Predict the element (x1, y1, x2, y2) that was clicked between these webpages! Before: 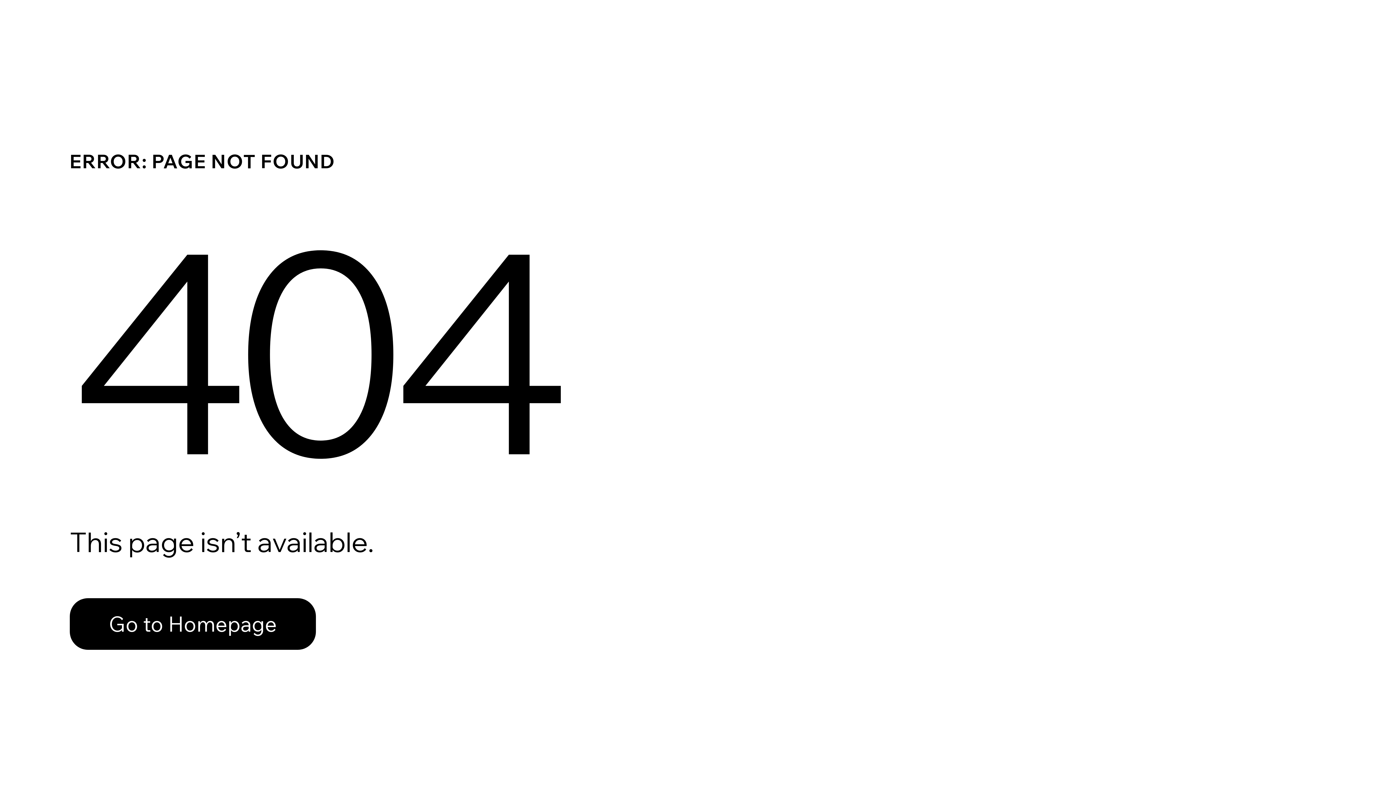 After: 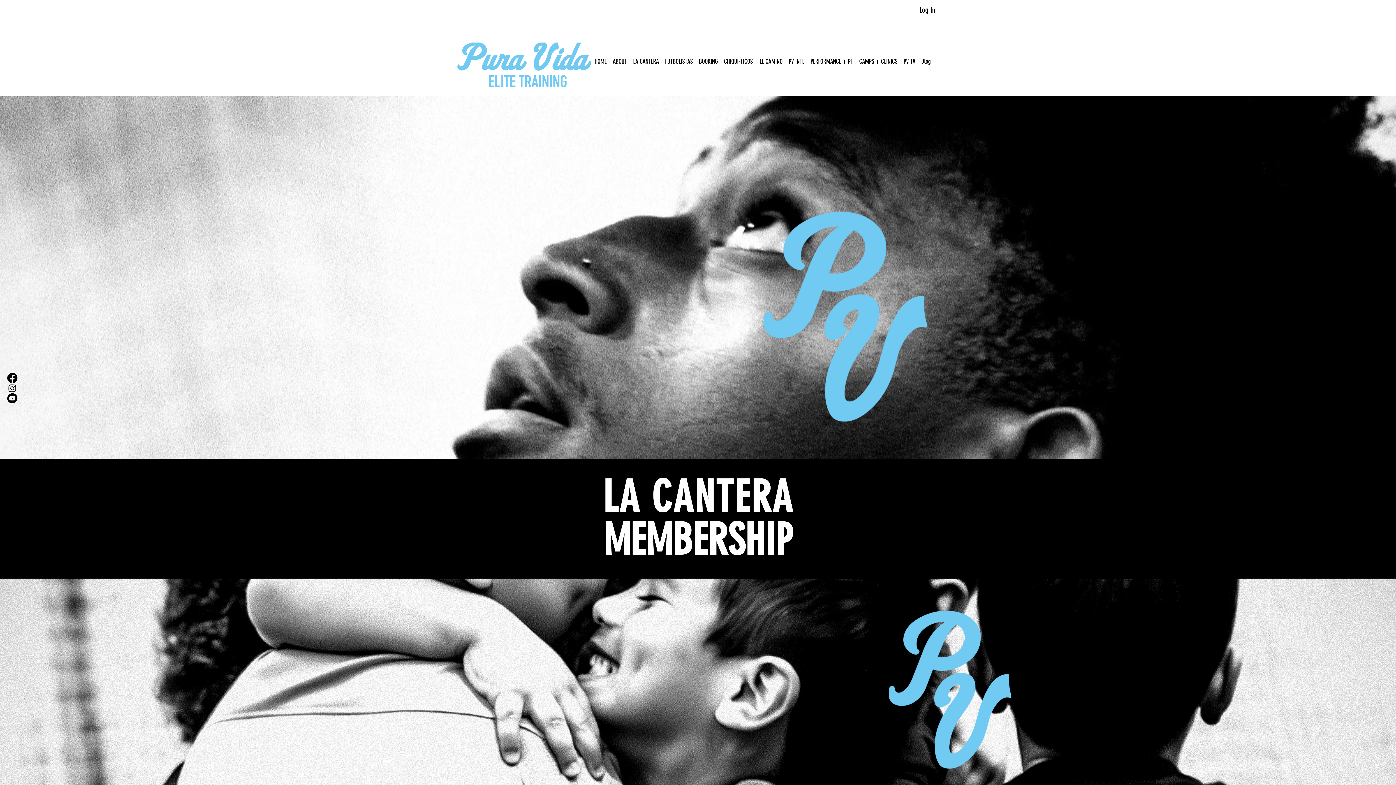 Action: bbox: (69, 582, 768, 659) label: Go to Homepage